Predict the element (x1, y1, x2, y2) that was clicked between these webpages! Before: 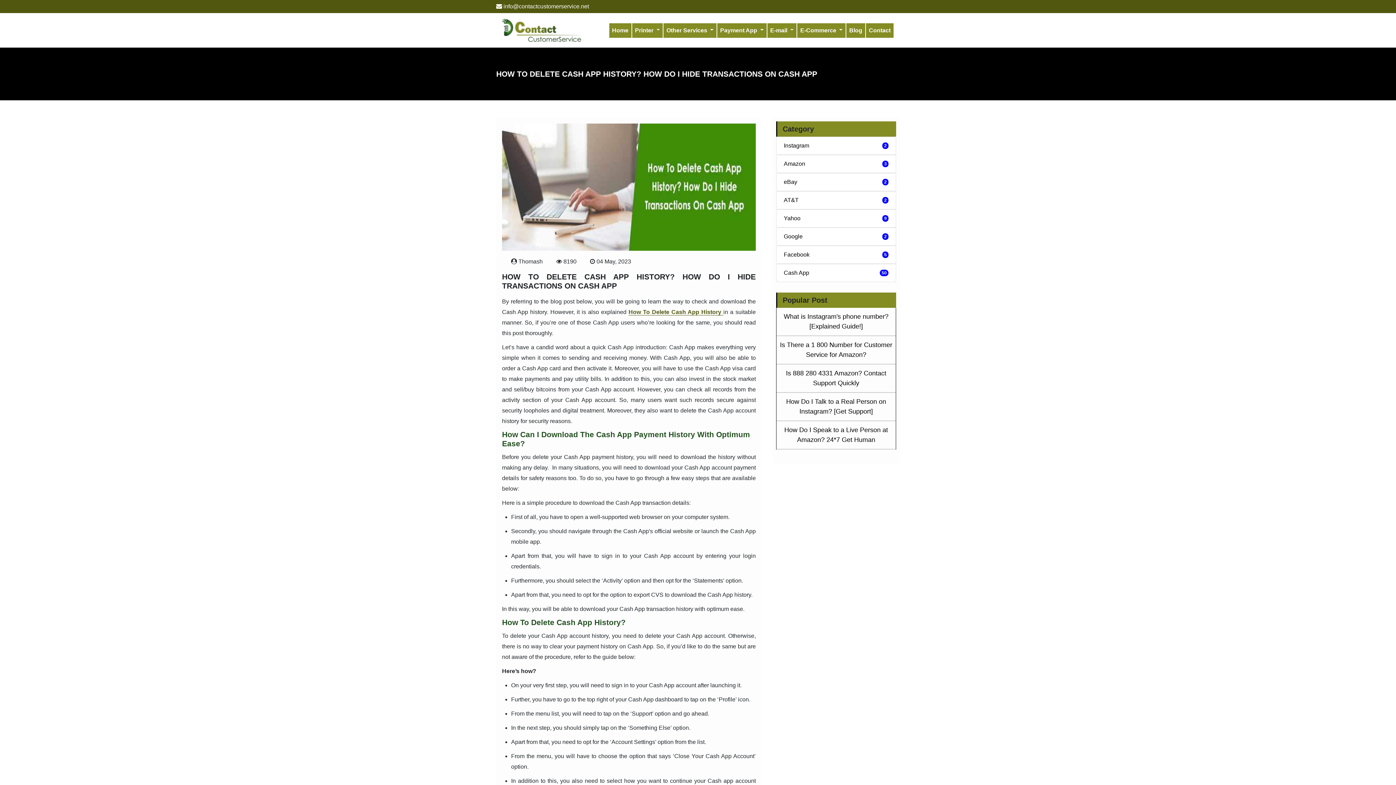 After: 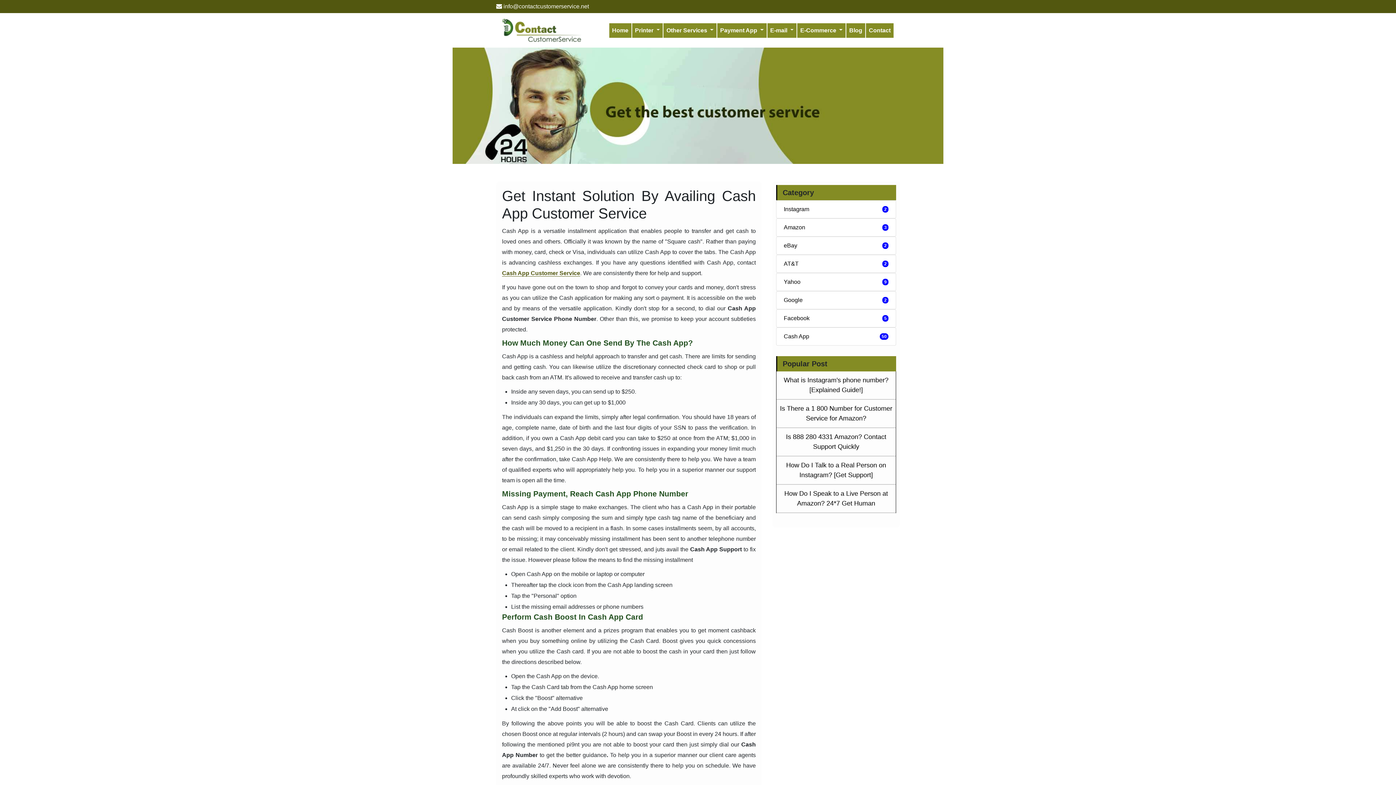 Action: bbox: (628, 309, 723, 315) label: How To Delete Cash App History 